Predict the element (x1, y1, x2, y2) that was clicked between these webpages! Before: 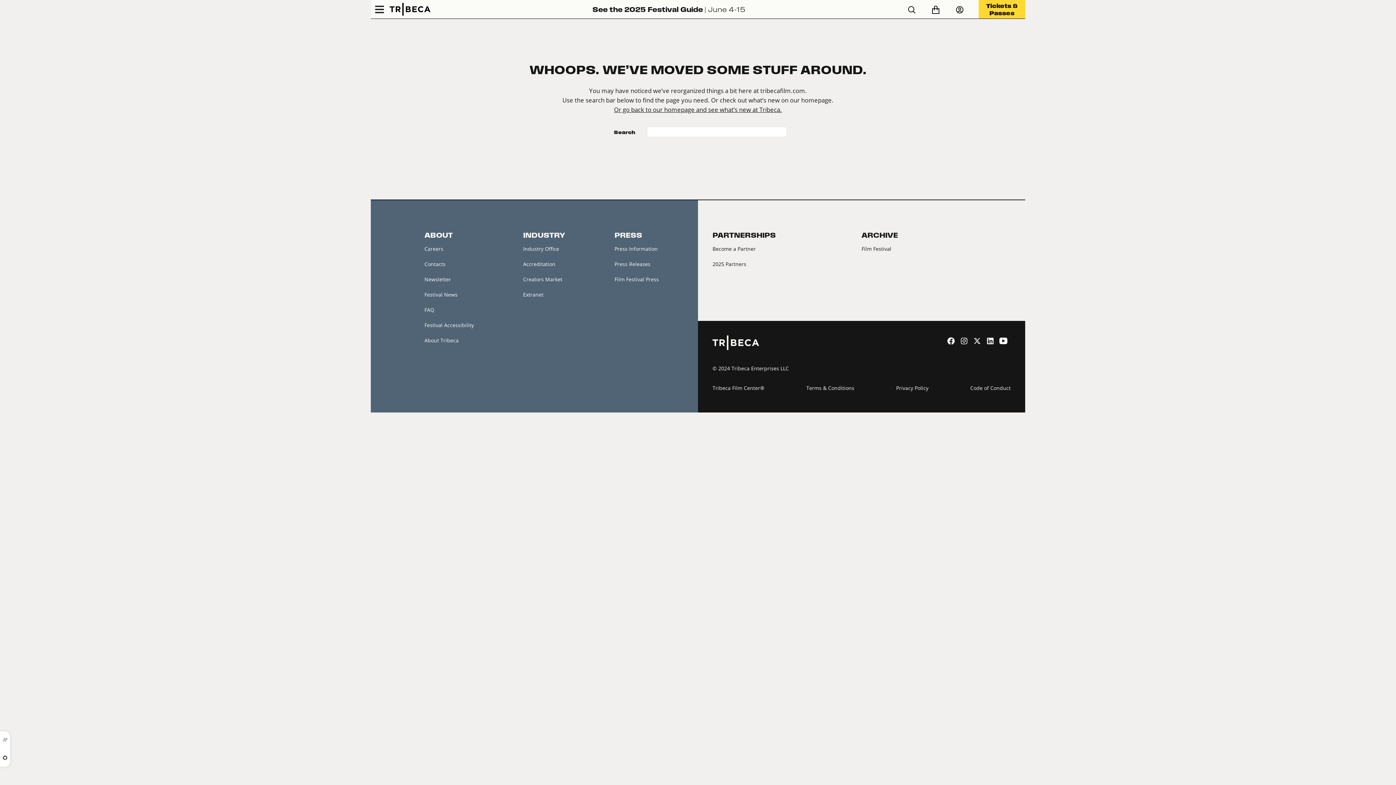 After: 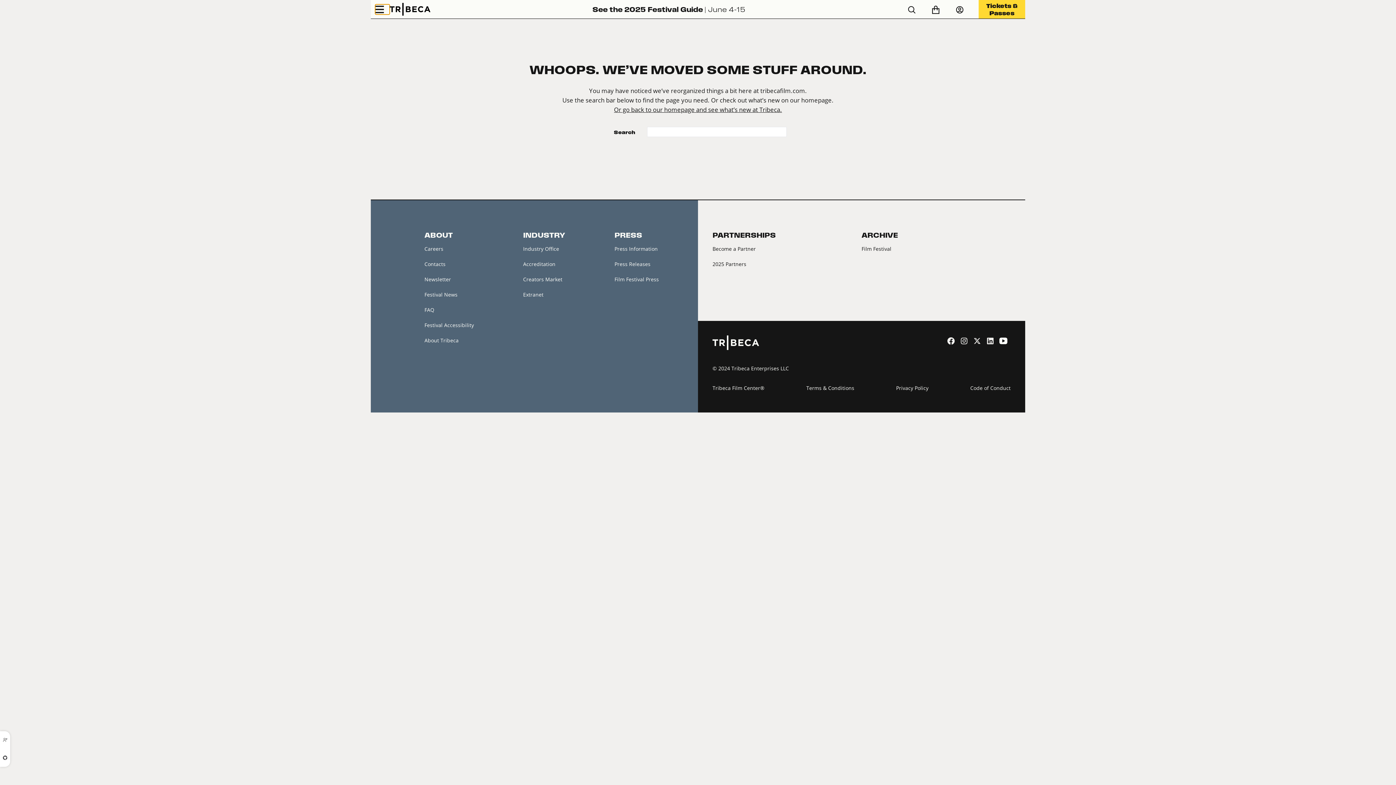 Action: bbox: (375, 4, 389, 14)